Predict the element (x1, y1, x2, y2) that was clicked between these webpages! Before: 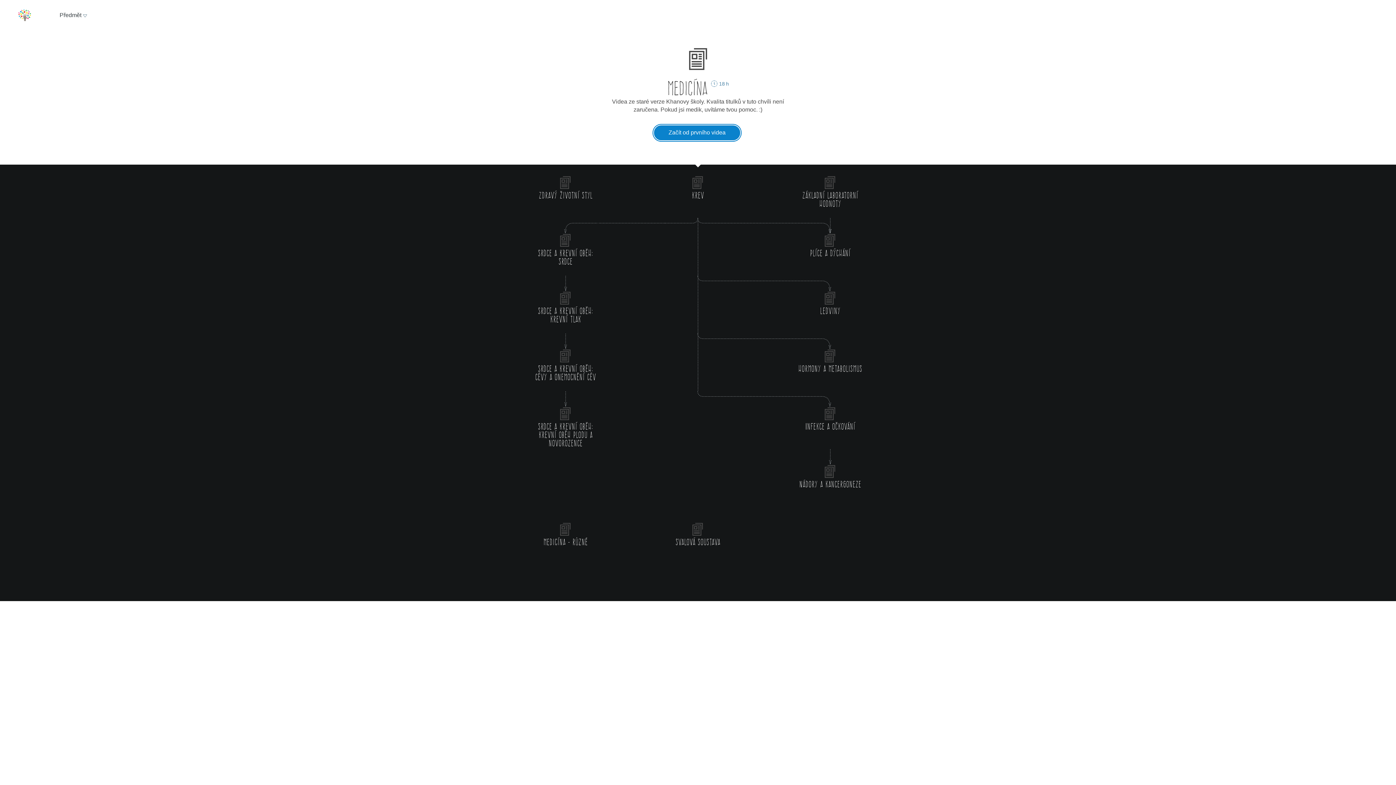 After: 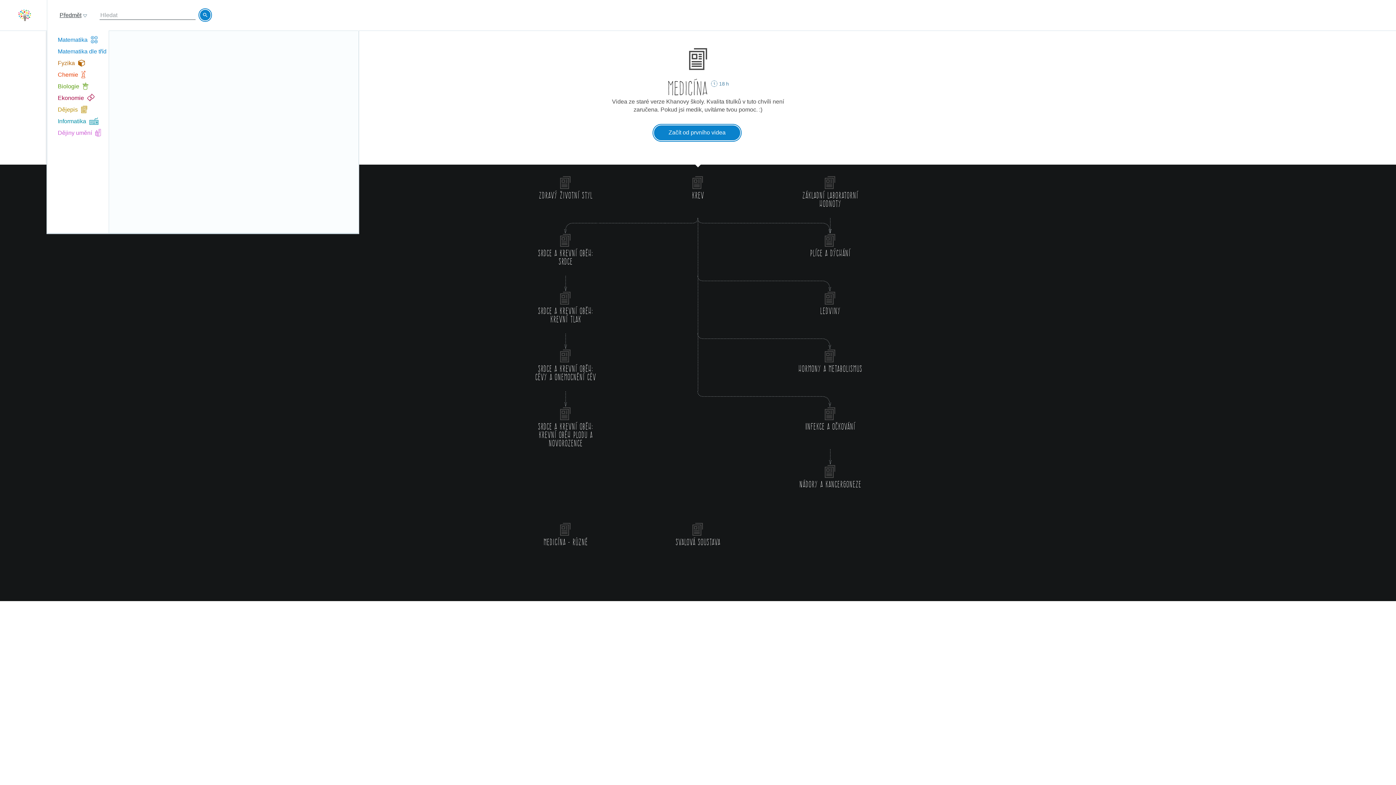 Action: bbox: (47, 0, 99, 30) label: Předmět 